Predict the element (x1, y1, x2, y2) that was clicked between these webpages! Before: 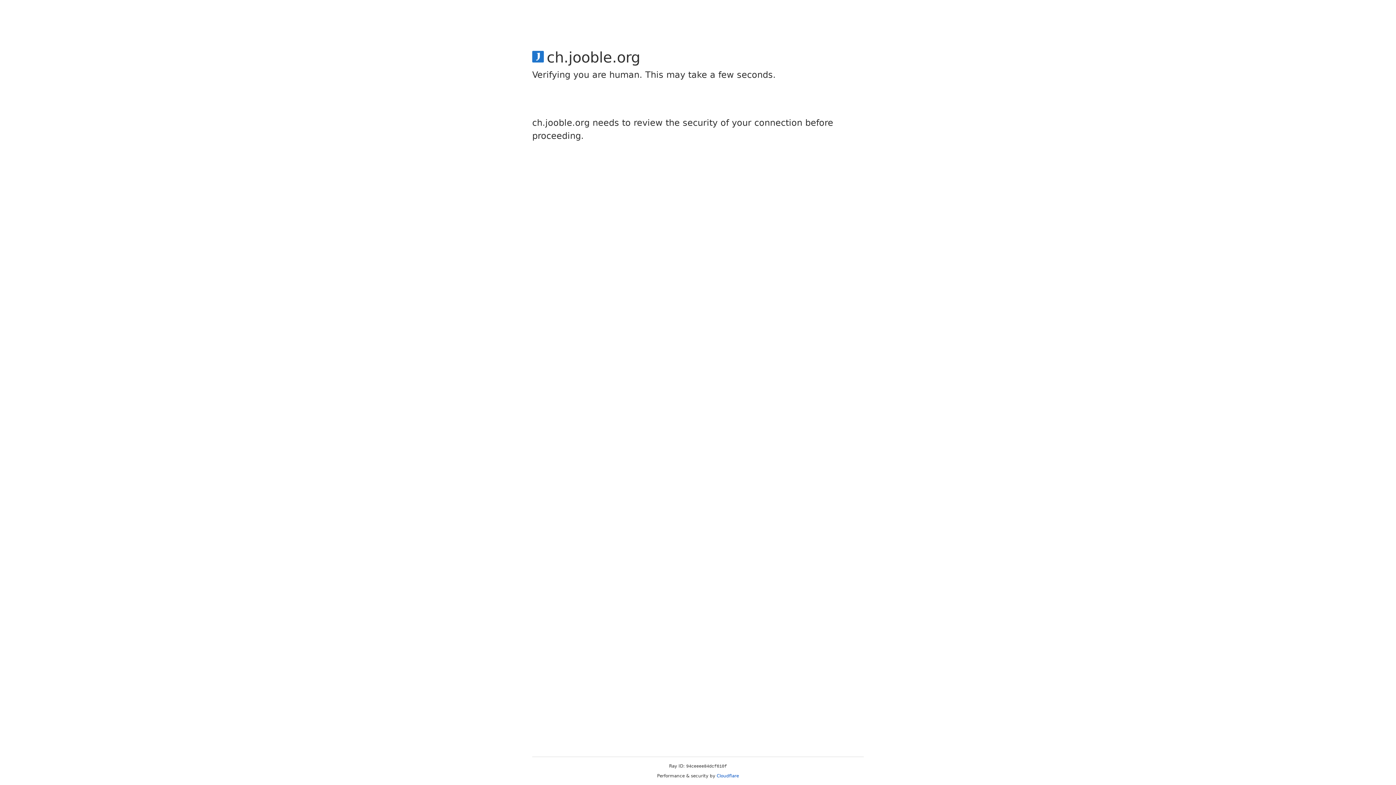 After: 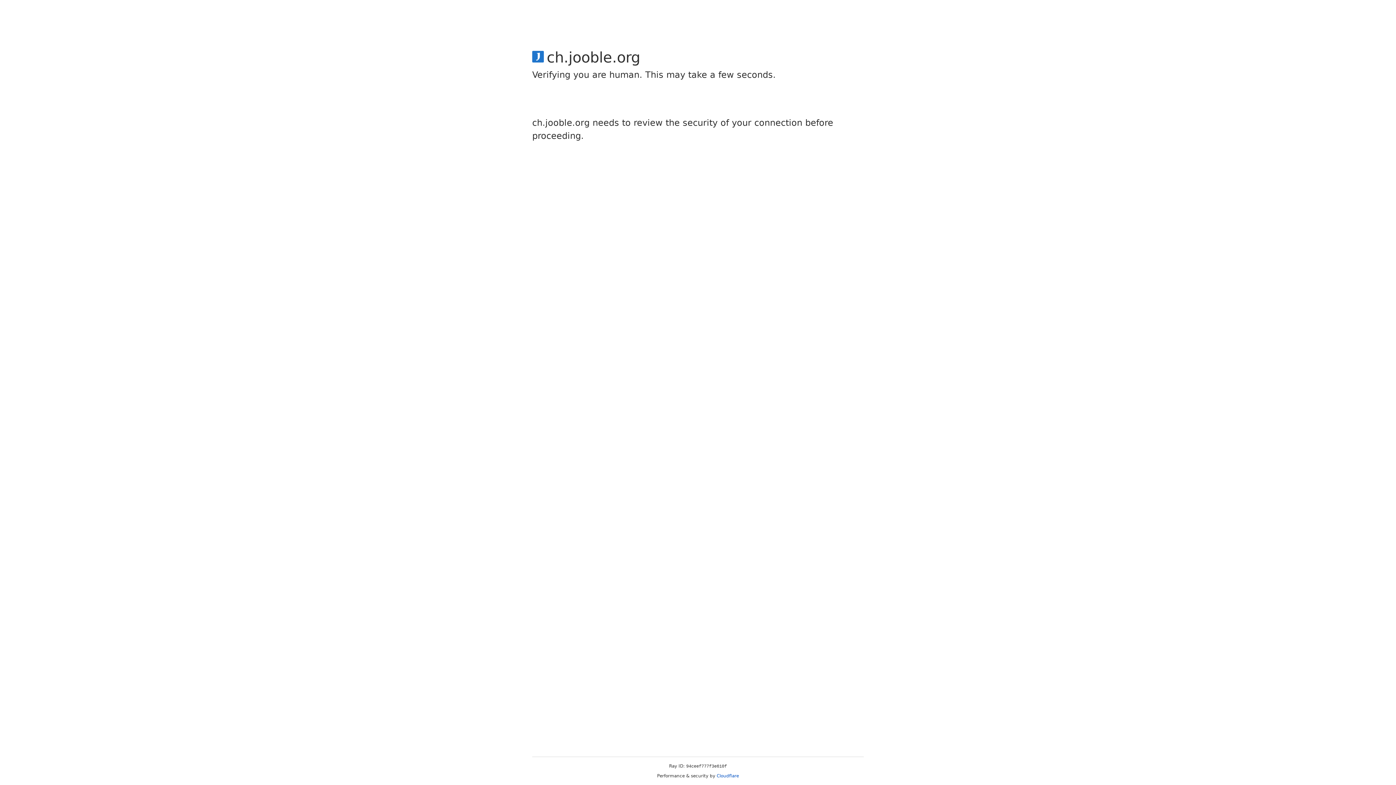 Action: label: Cloudflare bbox: (716, 773, 739, 778)